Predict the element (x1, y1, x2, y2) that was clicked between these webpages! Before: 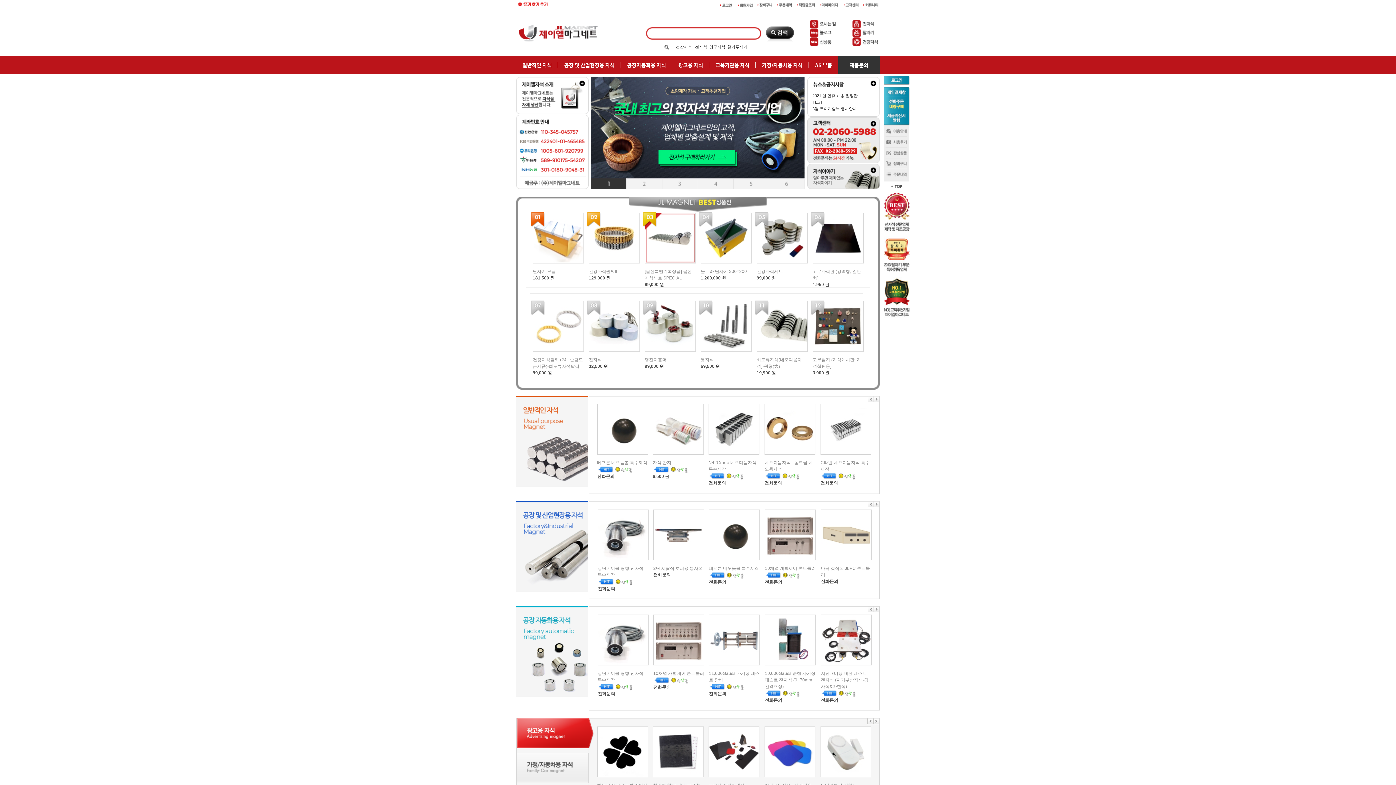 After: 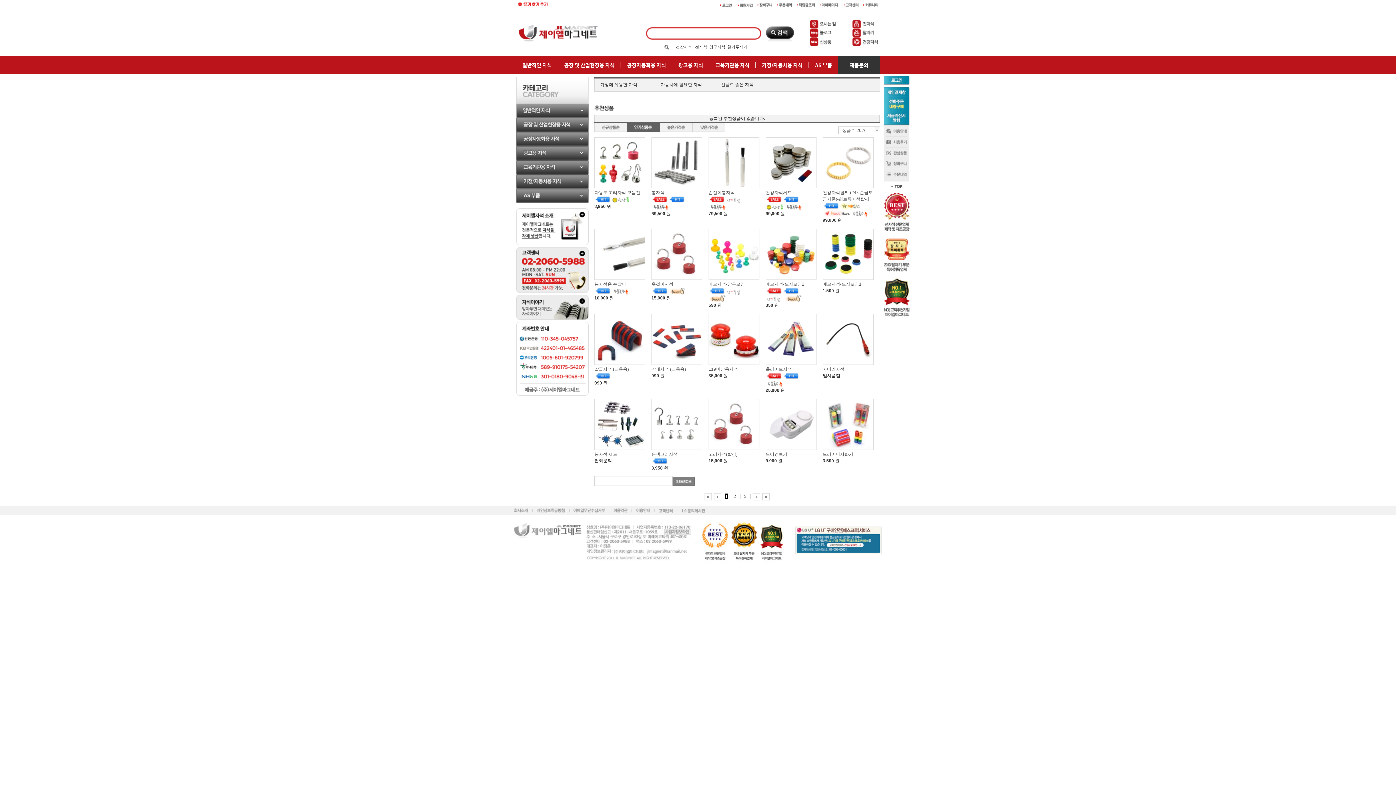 Action: bbox: (756, 56, 809, 74) label: 가정/자동차용 자석